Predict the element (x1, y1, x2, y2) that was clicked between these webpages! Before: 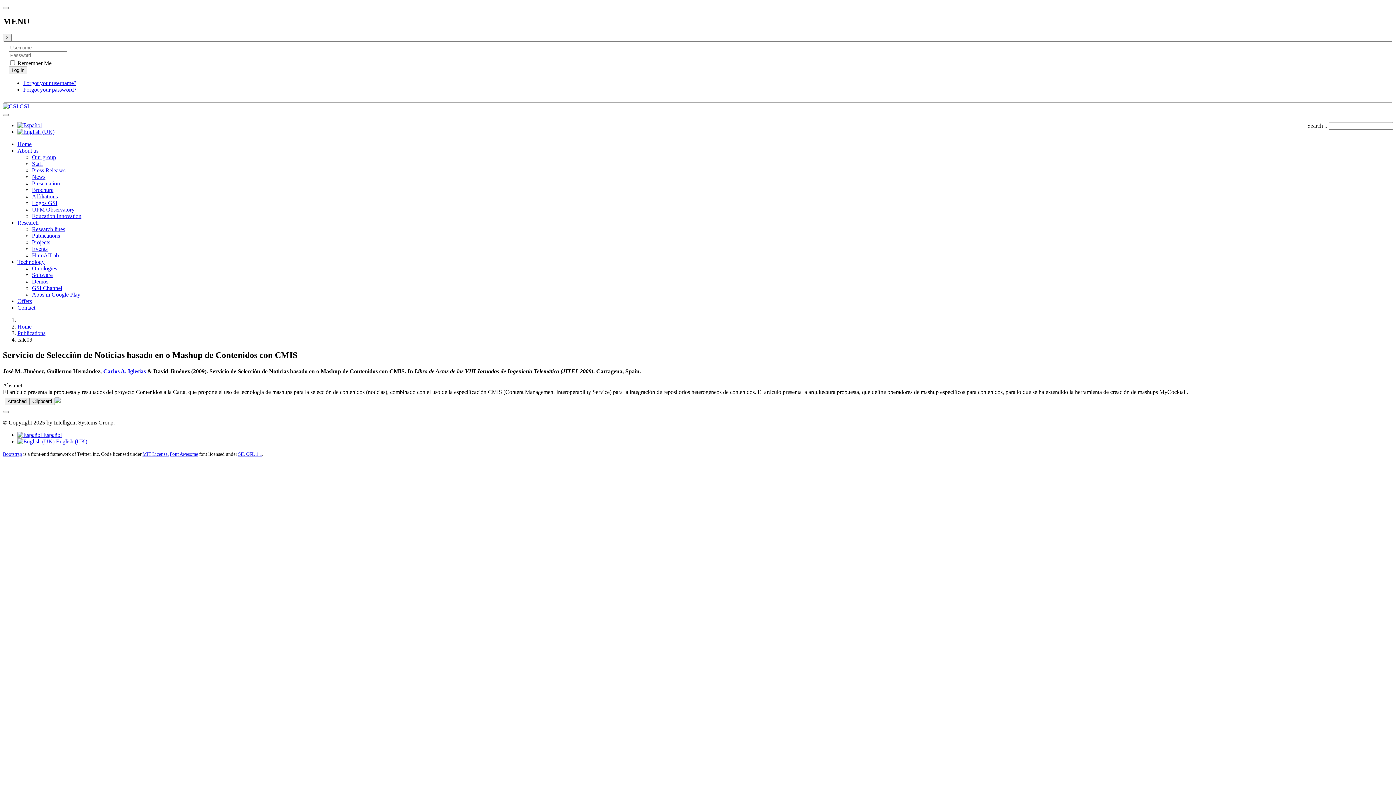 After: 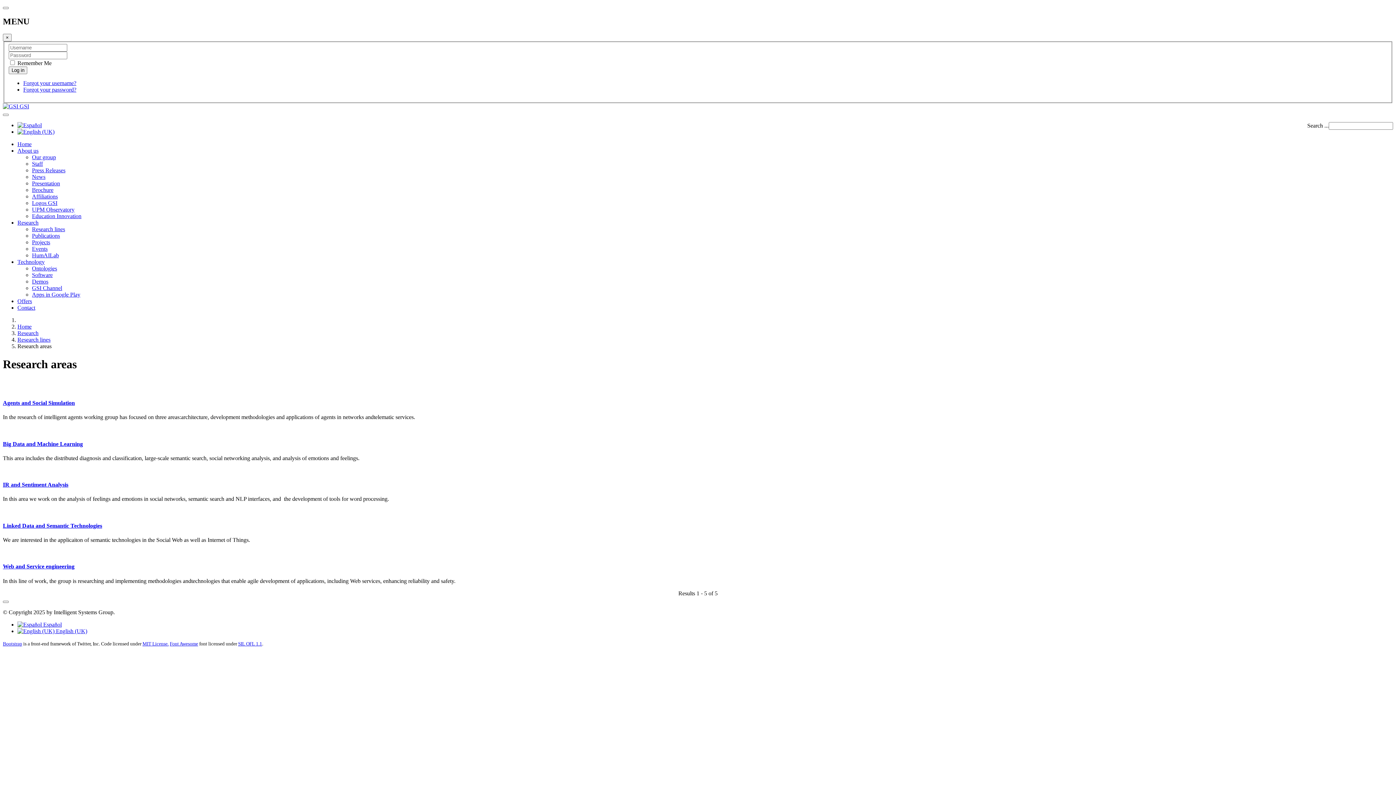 Action: bbox: (32, 226, 65, 232) label: Research lines